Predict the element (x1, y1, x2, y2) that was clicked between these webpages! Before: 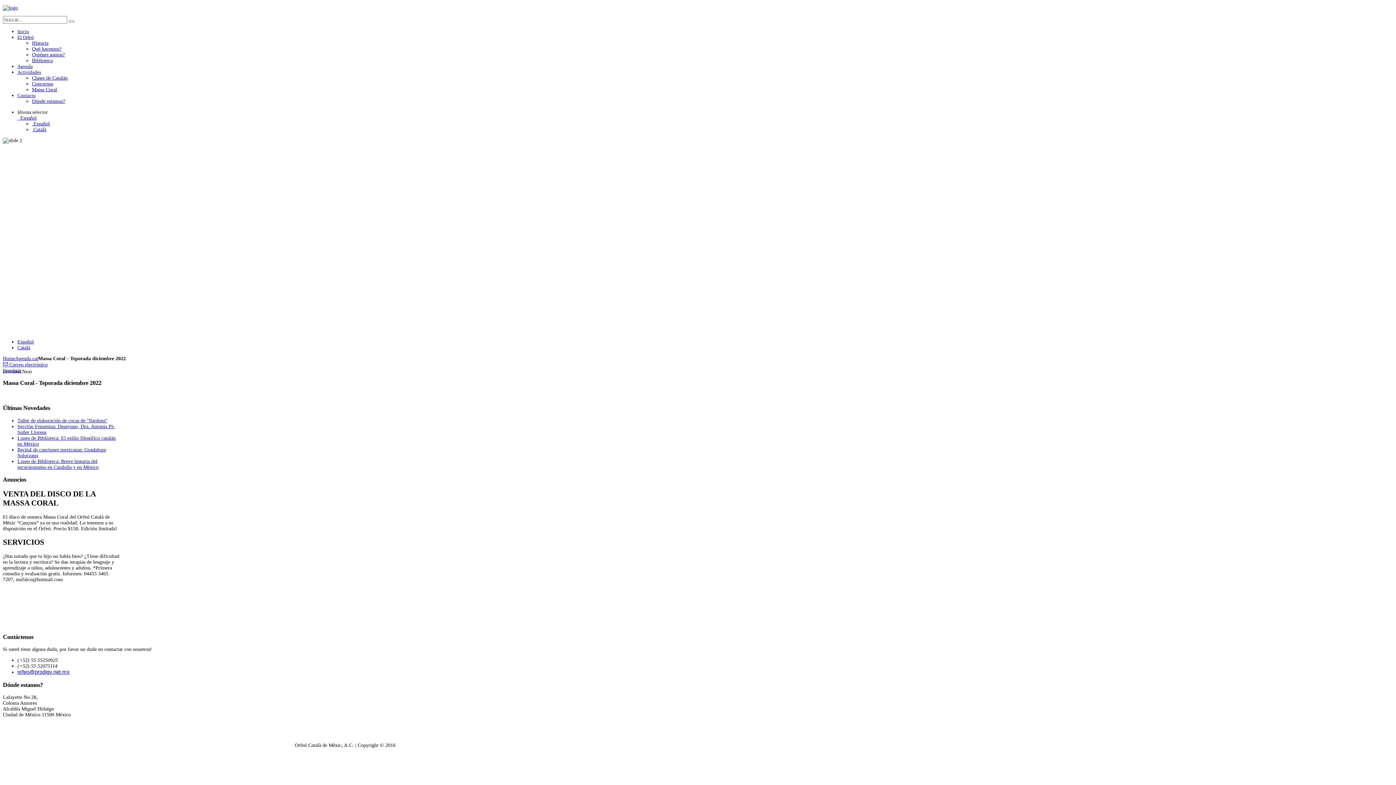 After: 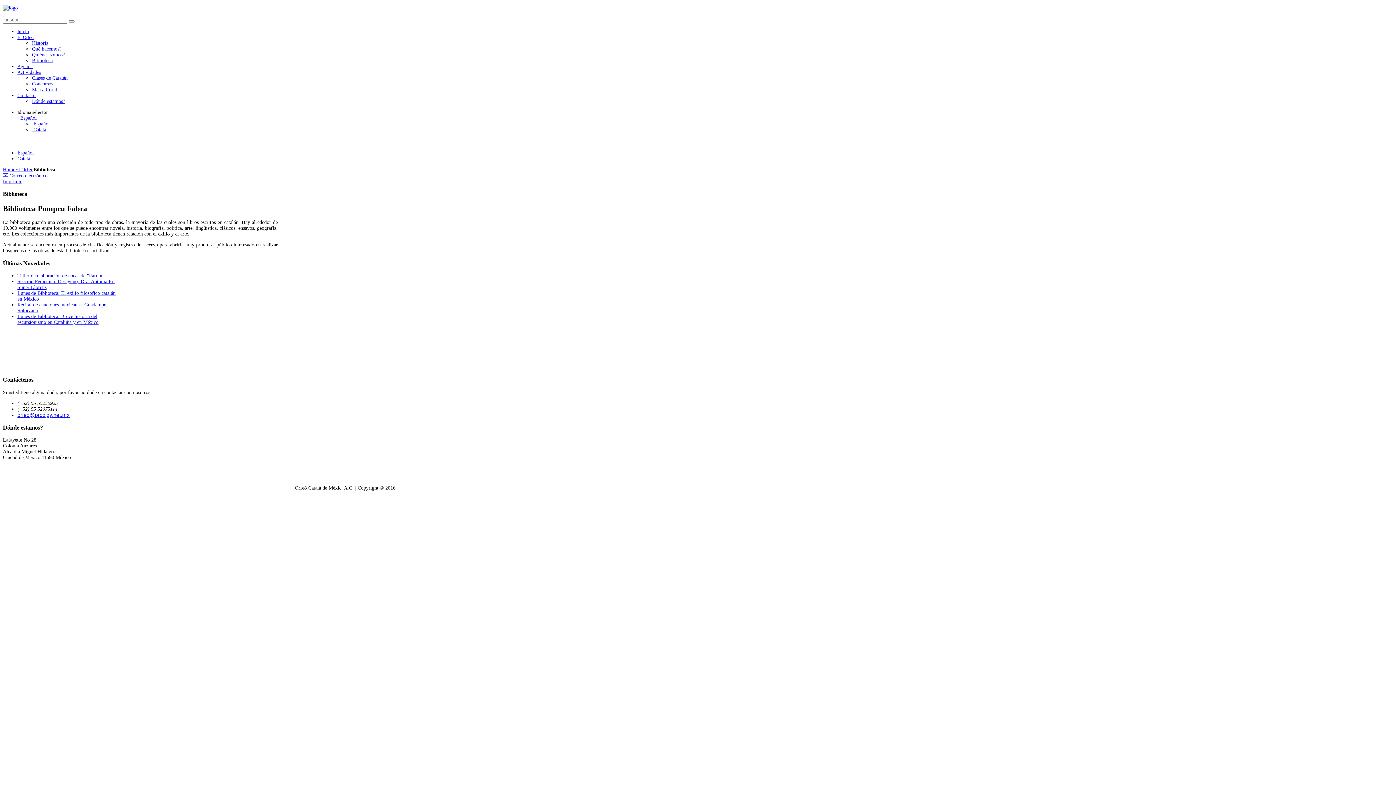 Action: bbox: (32, 57, 52, 63) label: Biblioteca